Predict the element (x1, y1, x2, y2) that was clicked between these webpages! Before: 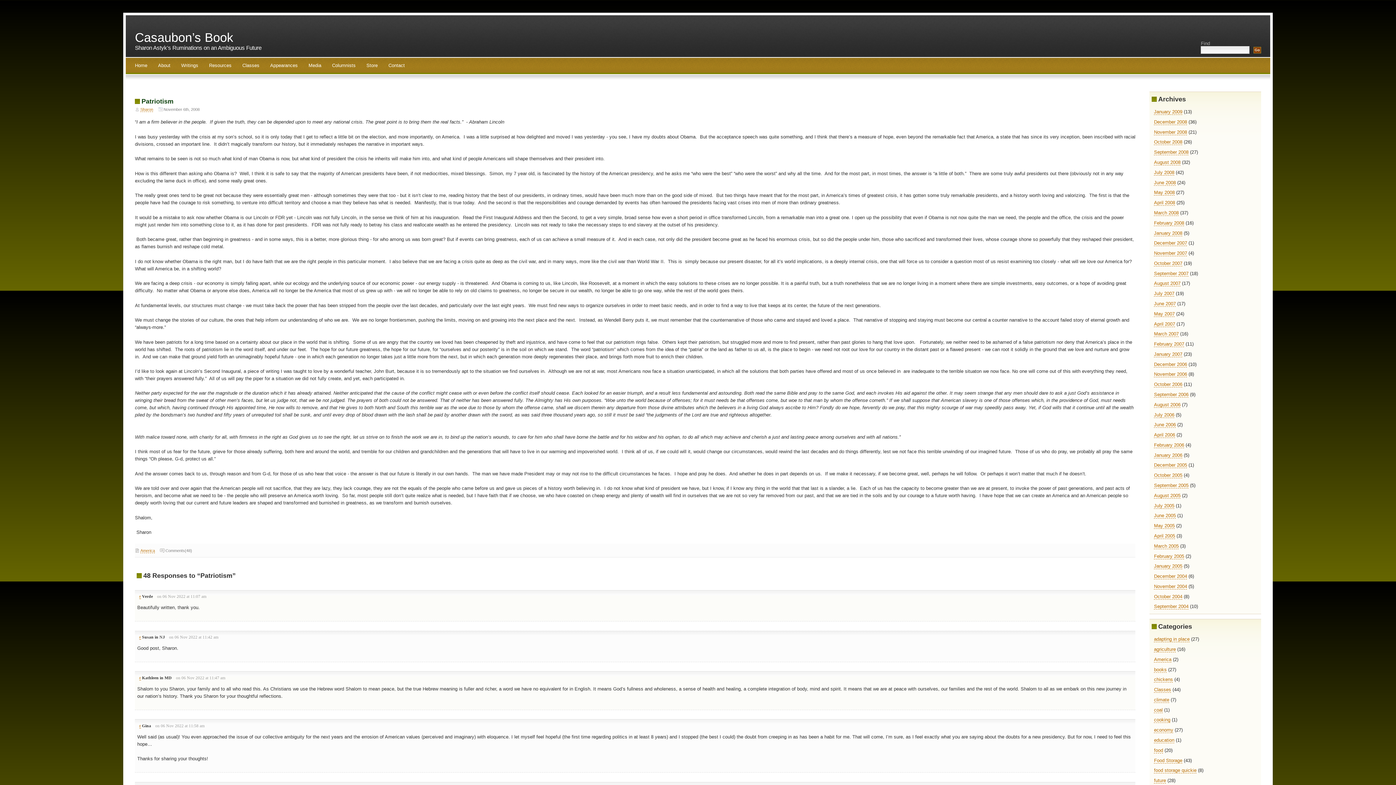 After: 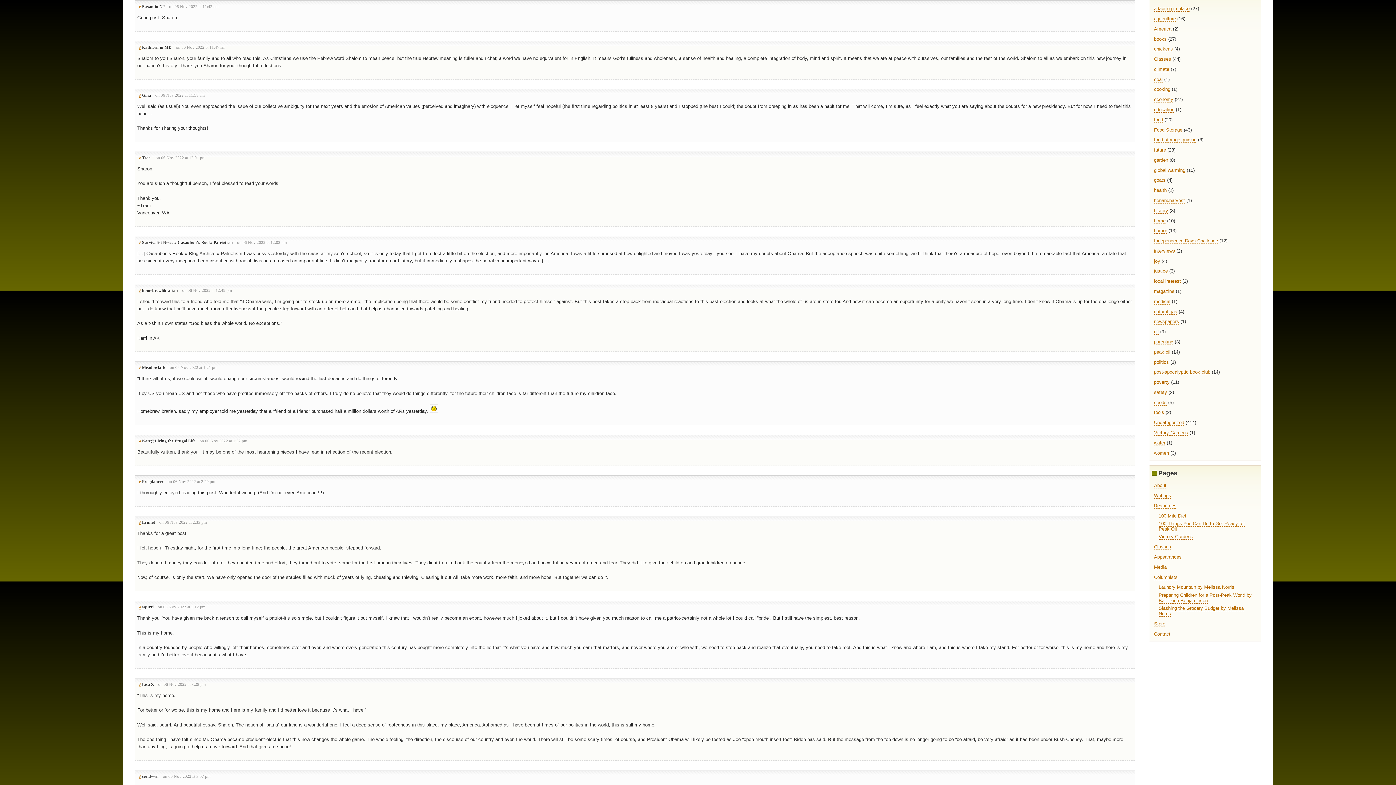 Action: label: # bbox: (139, 635, 140, 640)